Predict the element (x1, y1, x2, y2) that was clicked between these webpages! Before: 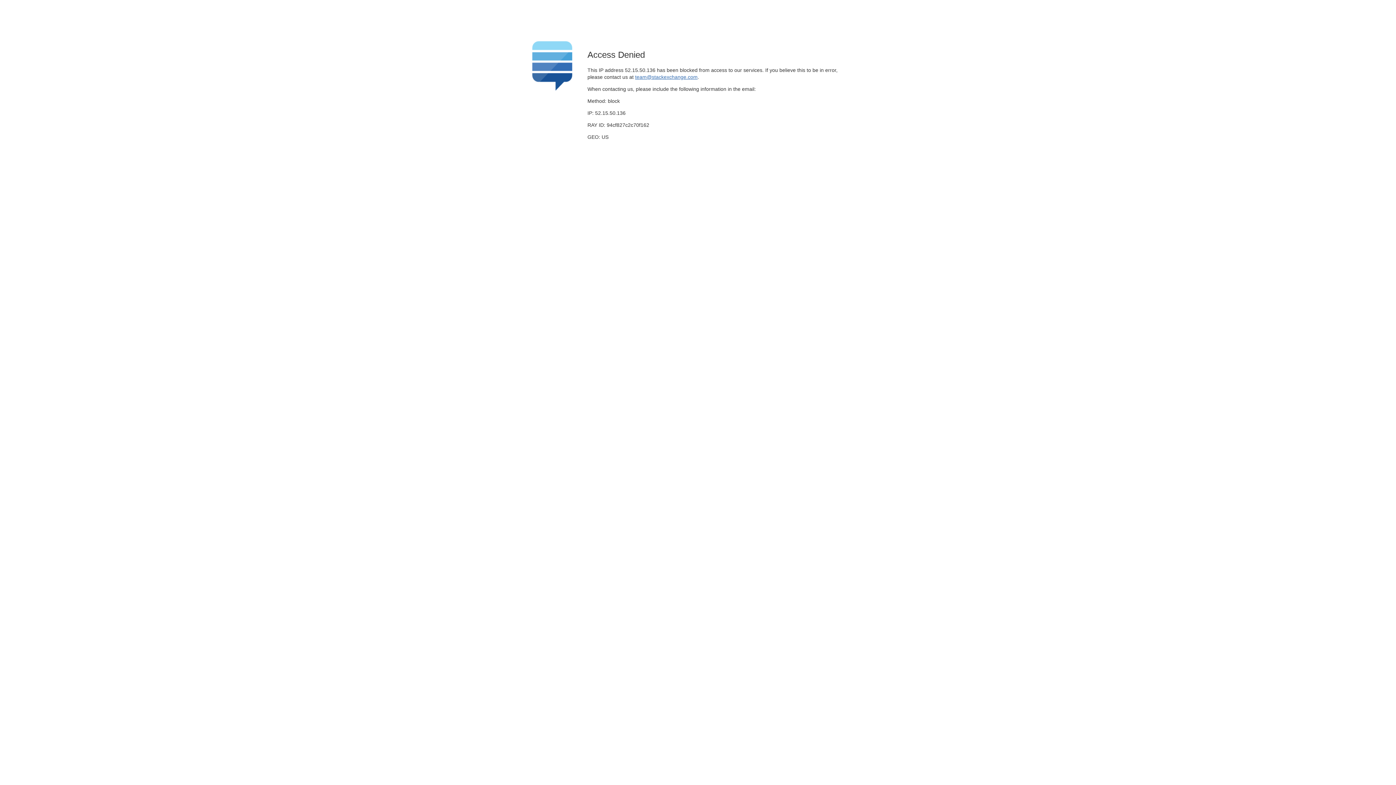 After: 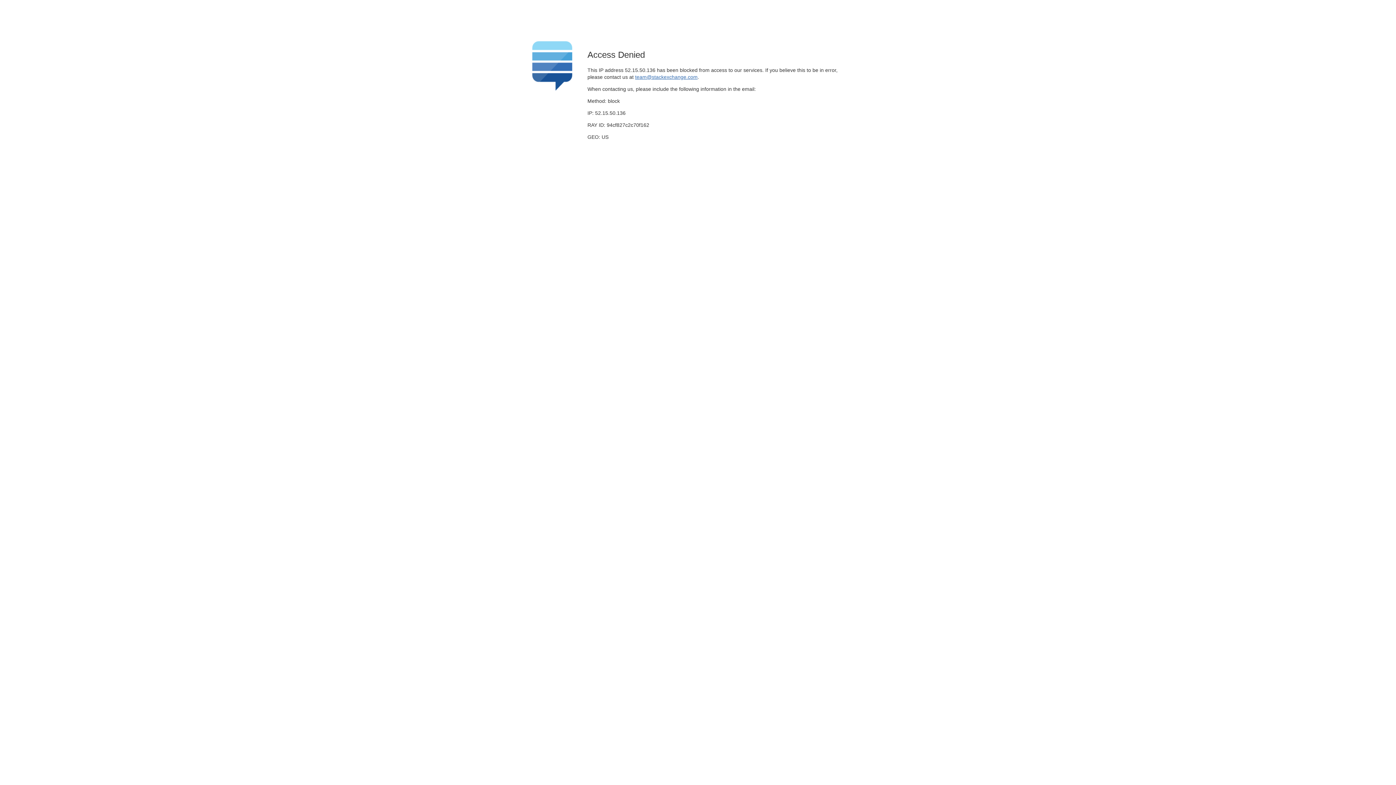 Action: label: team@stackexchange.com bbox: (635, 74, 697, 79)